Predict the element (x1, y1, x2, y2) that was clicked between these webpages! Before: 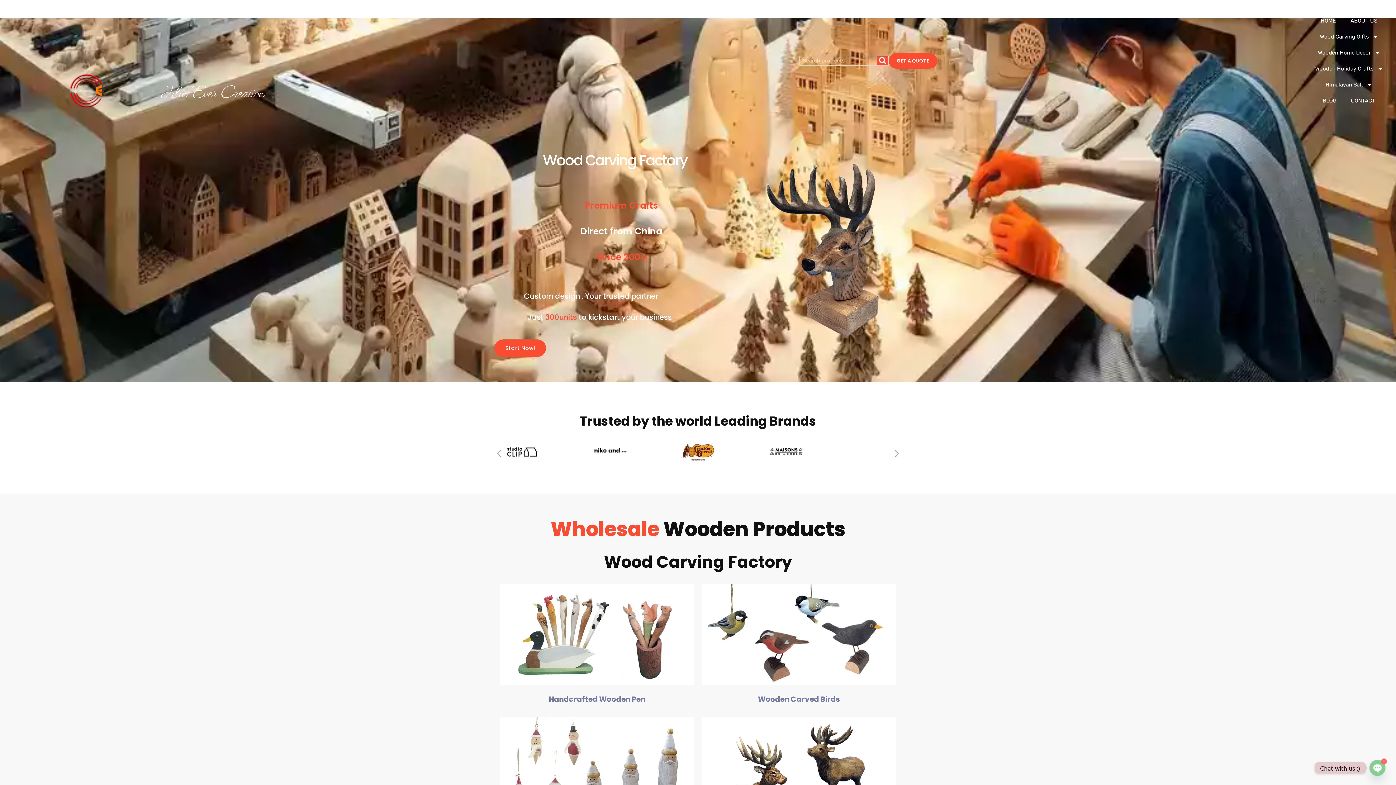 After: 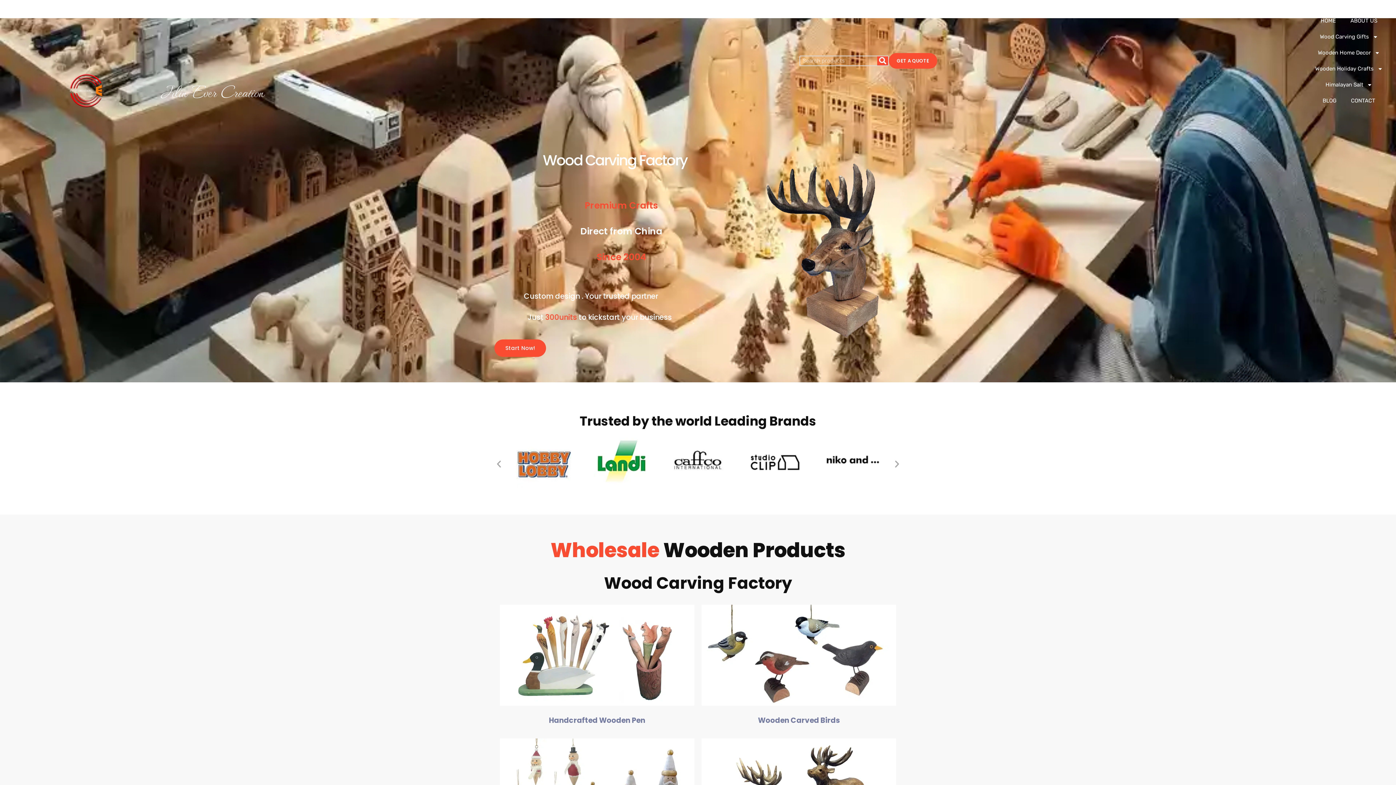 Action: bbox: (68, 73, 104, 108)